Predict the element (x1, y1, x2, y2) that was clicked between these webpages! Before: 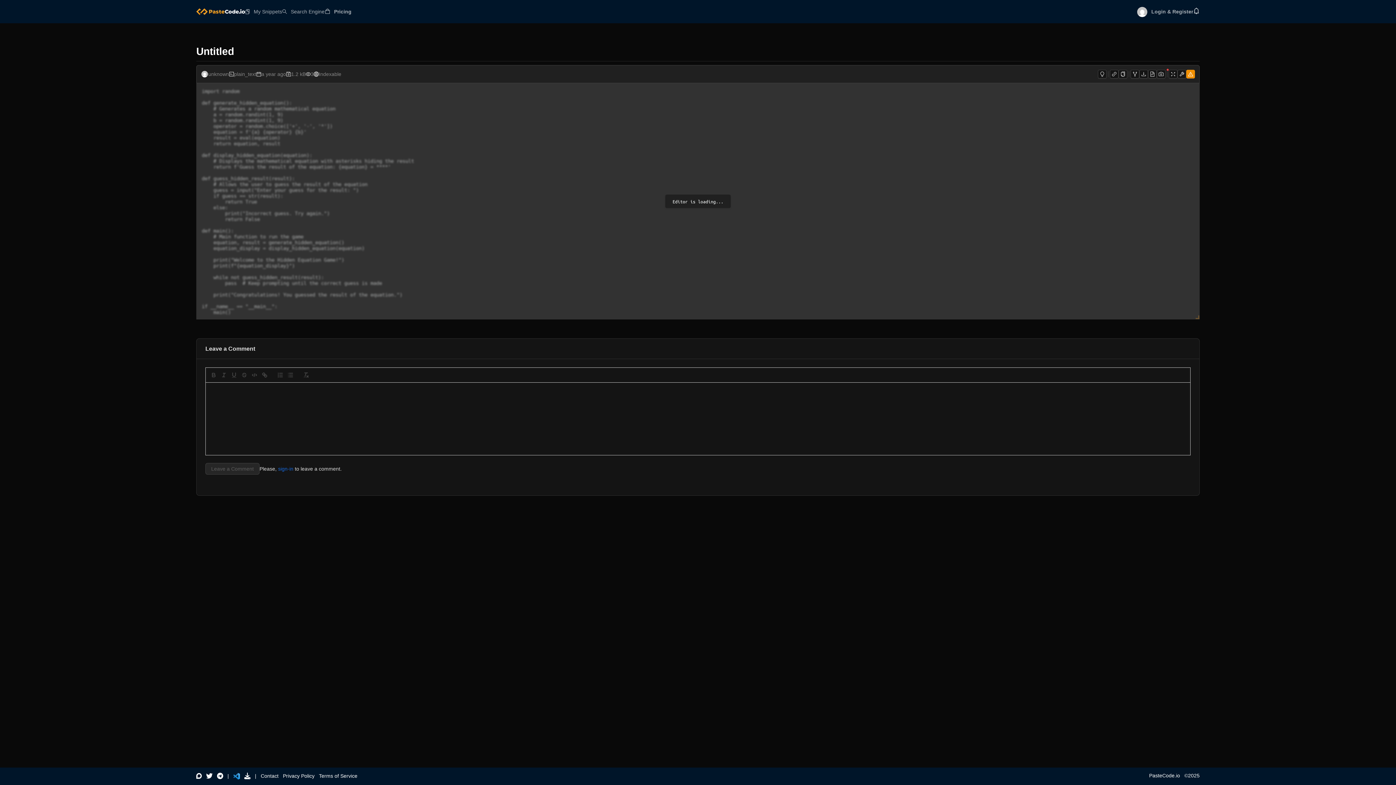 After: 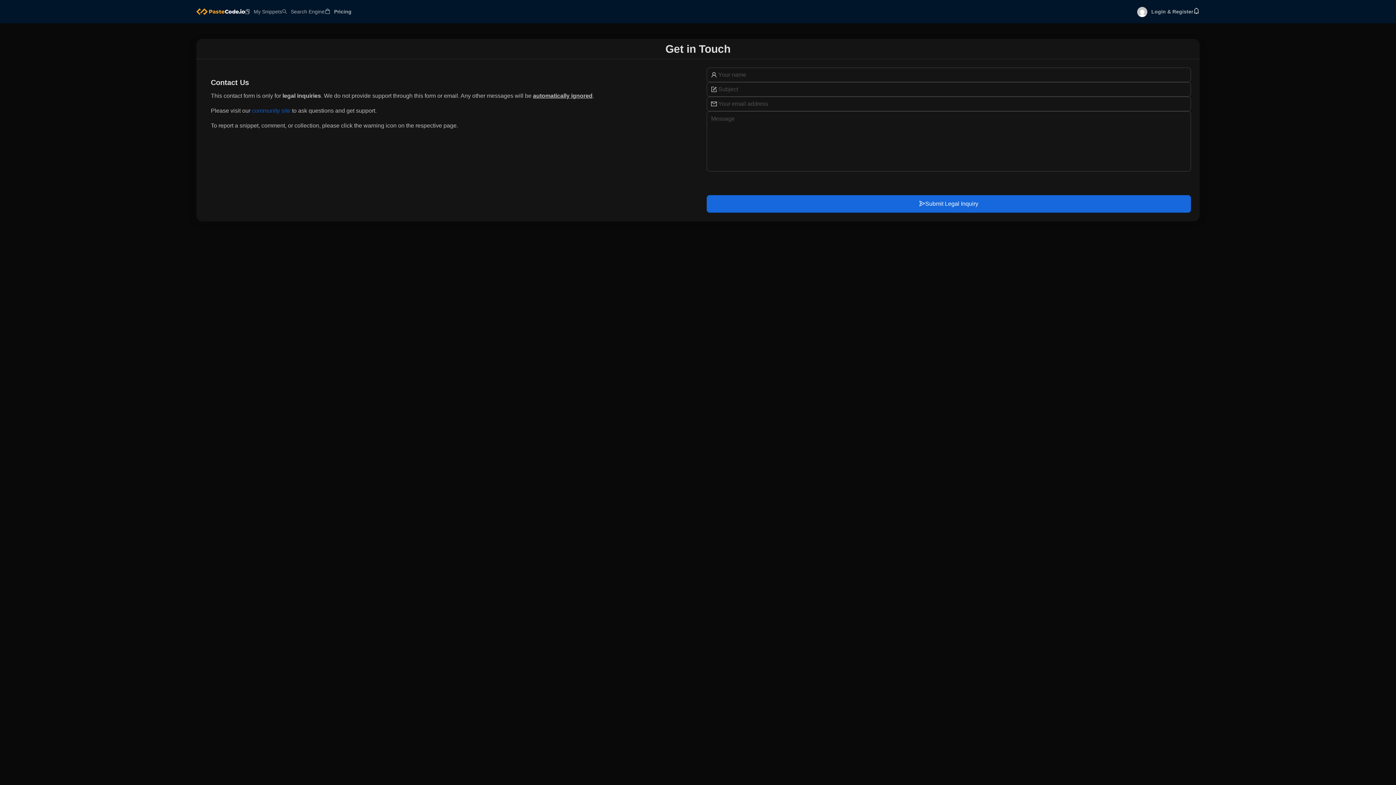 Action: bbox: (260, 773, 278, 779) label: Contact